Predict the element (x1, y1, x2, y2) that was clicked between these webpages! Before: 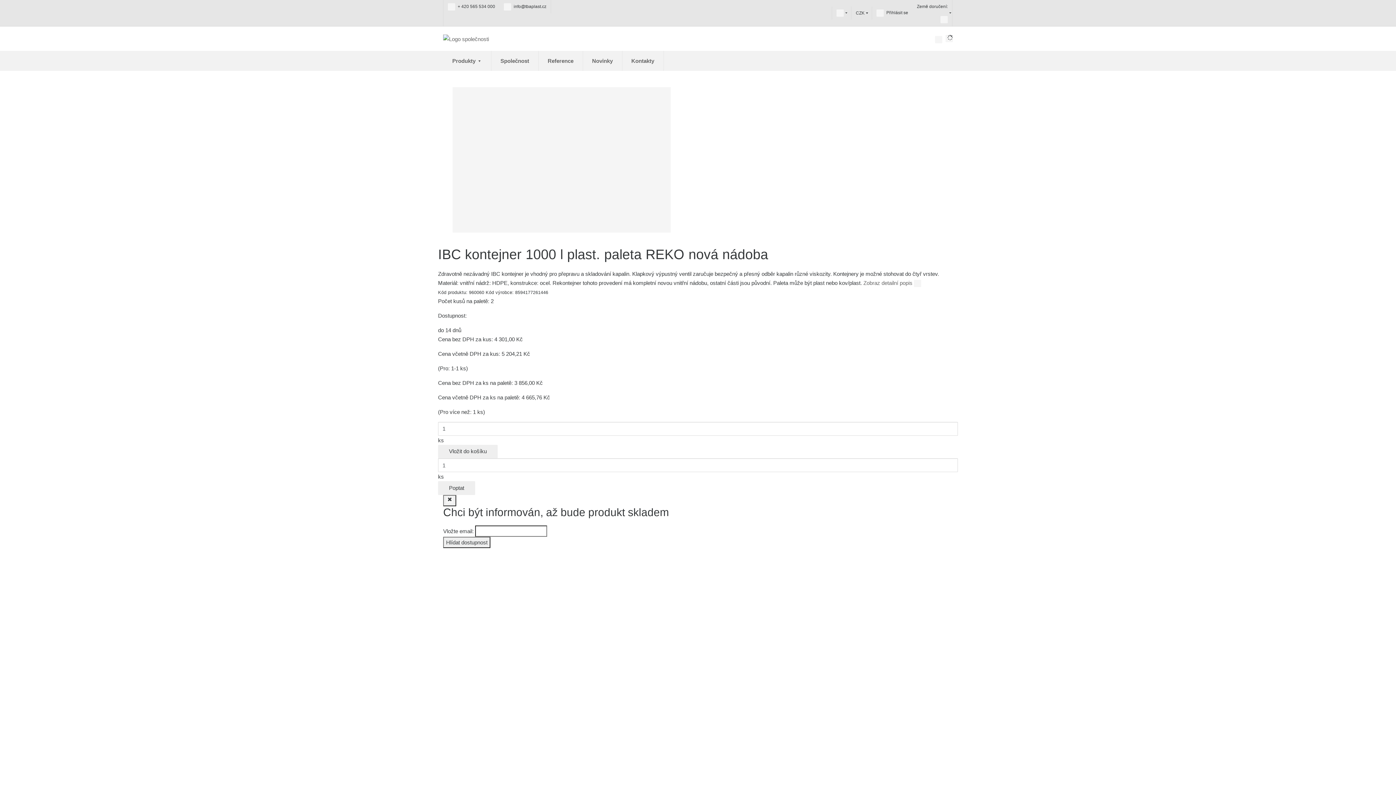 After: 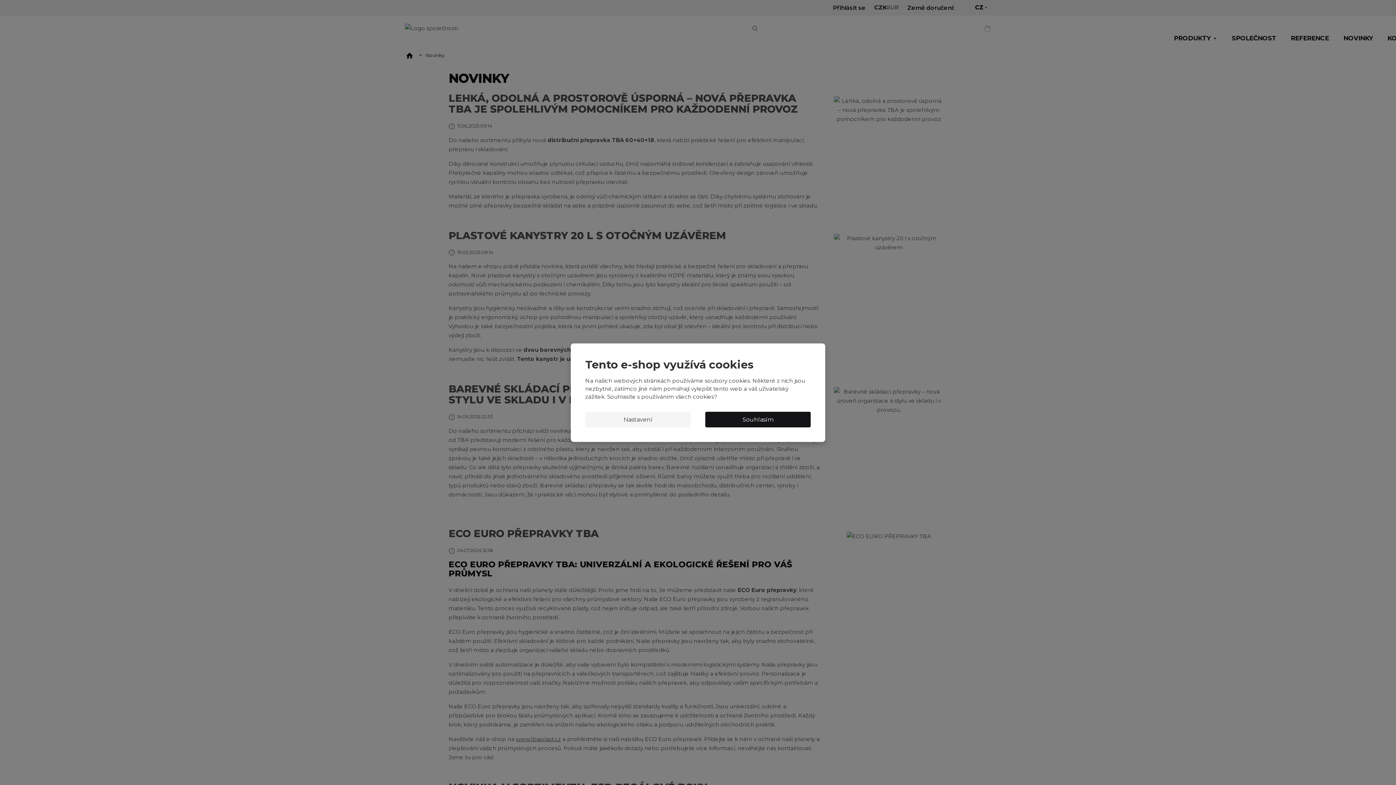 Action: bbox: (583, 50, 622, 70) label: Novinky